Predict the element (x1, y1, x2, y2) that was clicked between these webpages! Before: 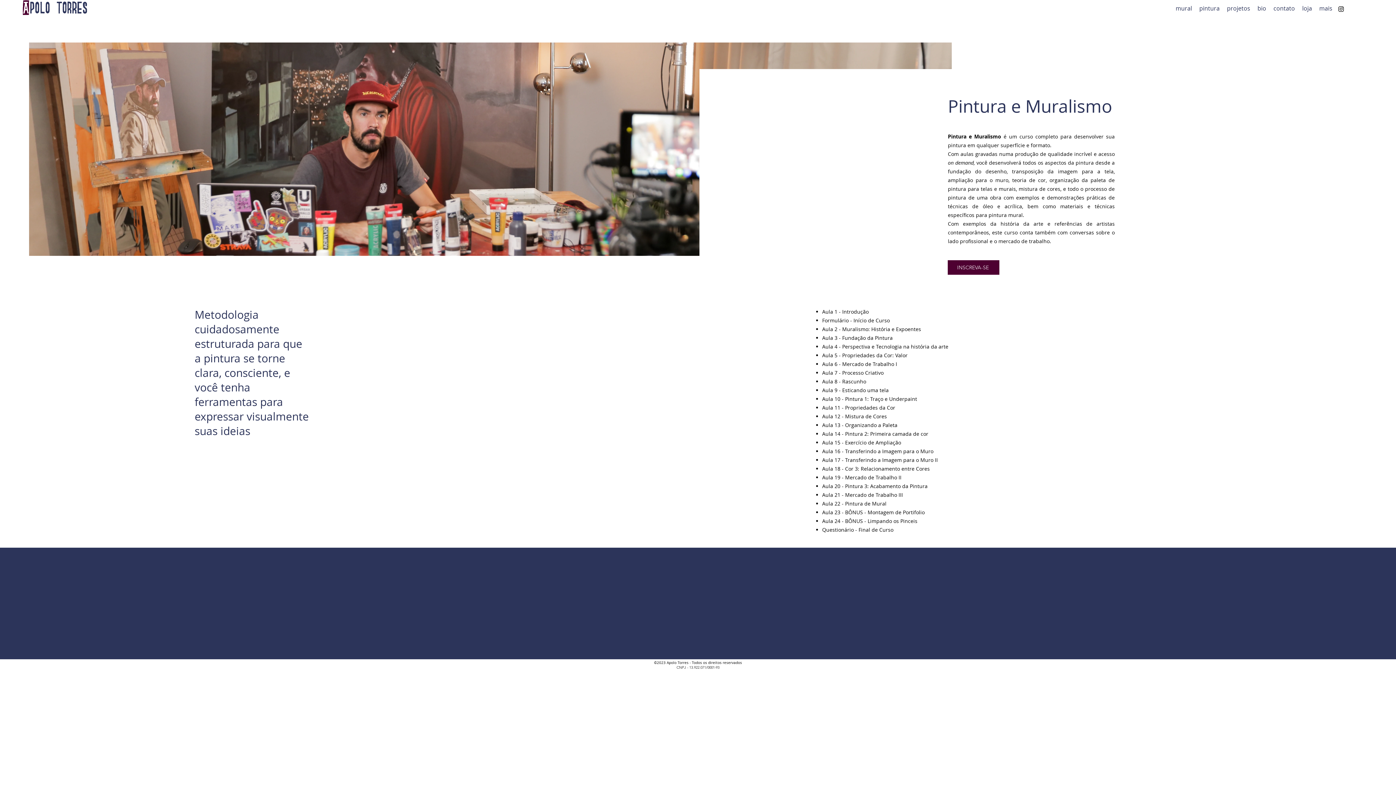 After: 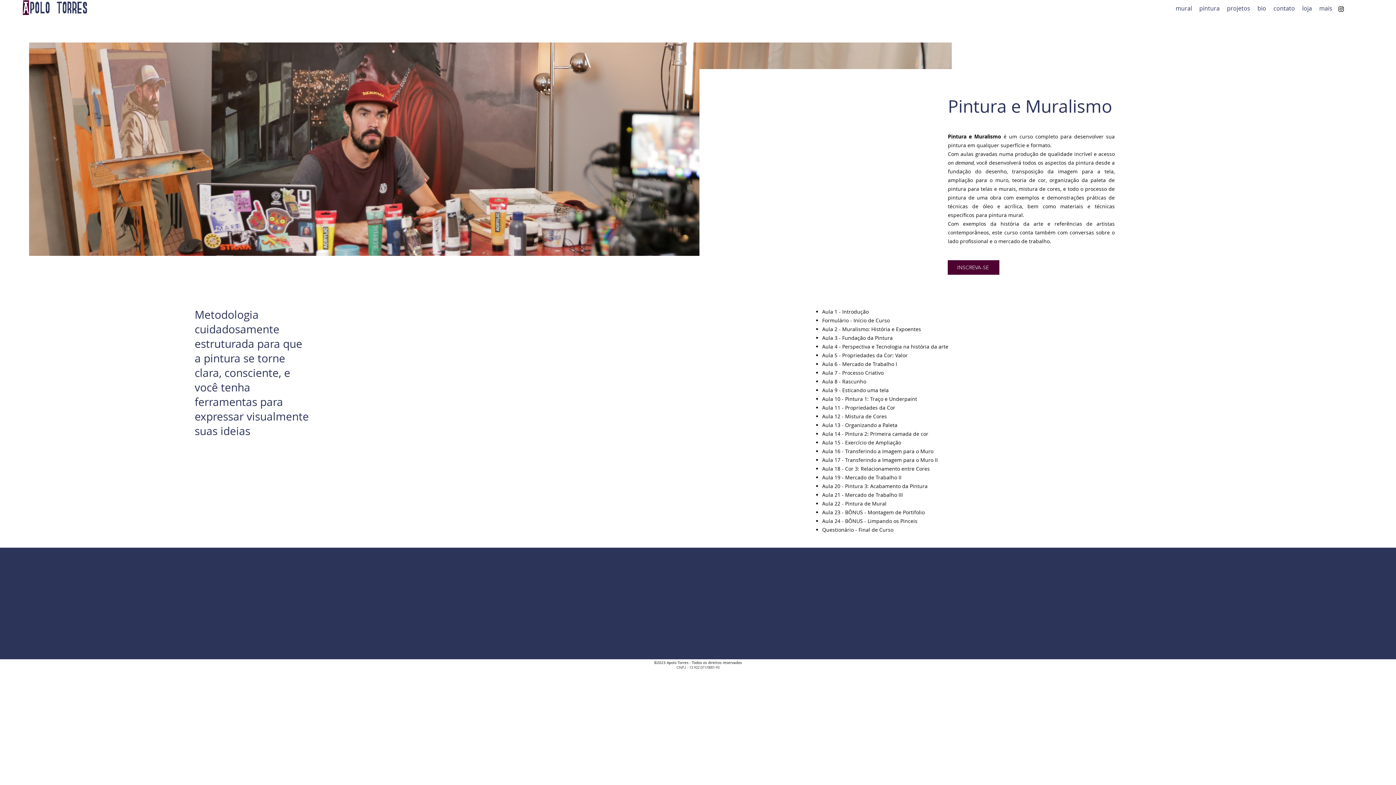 Action: label: alt.text.label.Instagram bbox: (1337, 5, 1345, 12)